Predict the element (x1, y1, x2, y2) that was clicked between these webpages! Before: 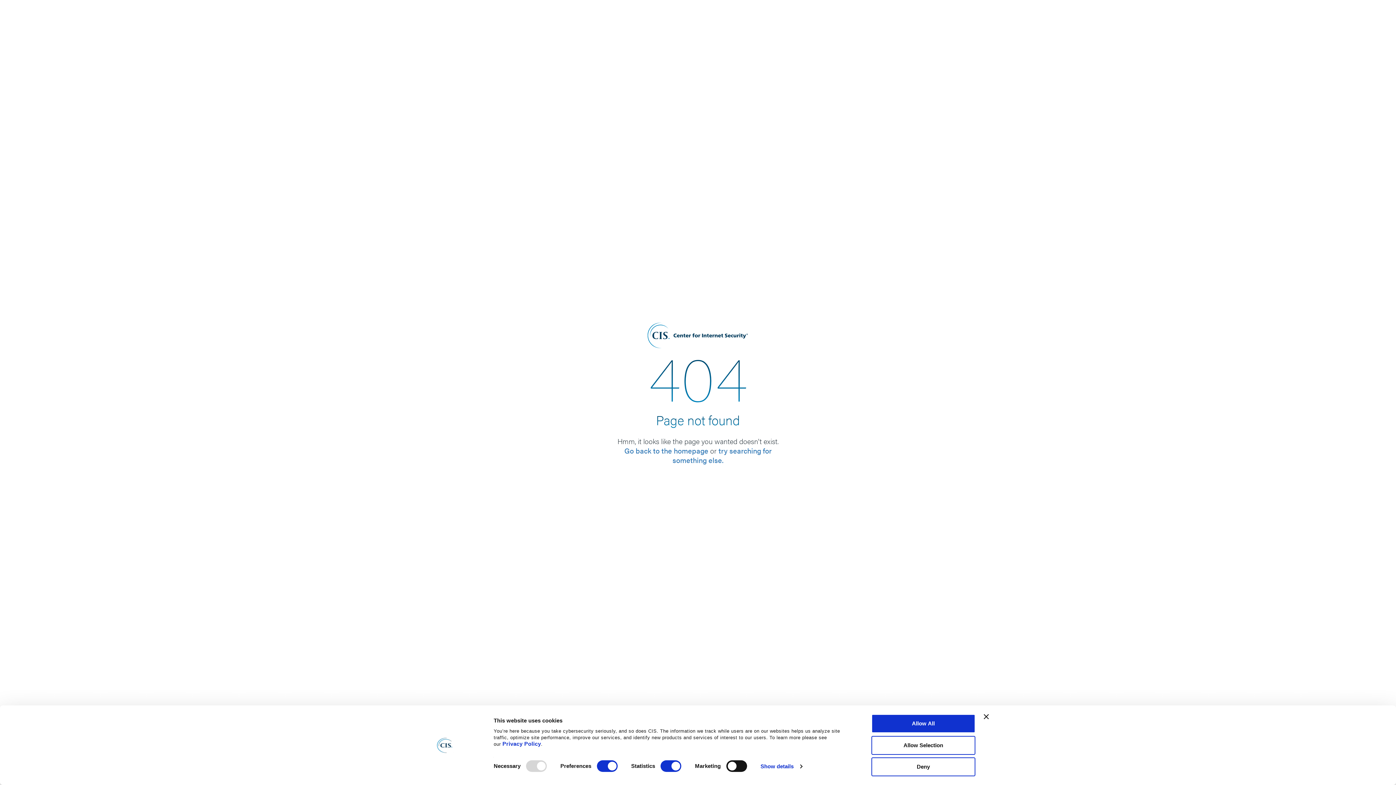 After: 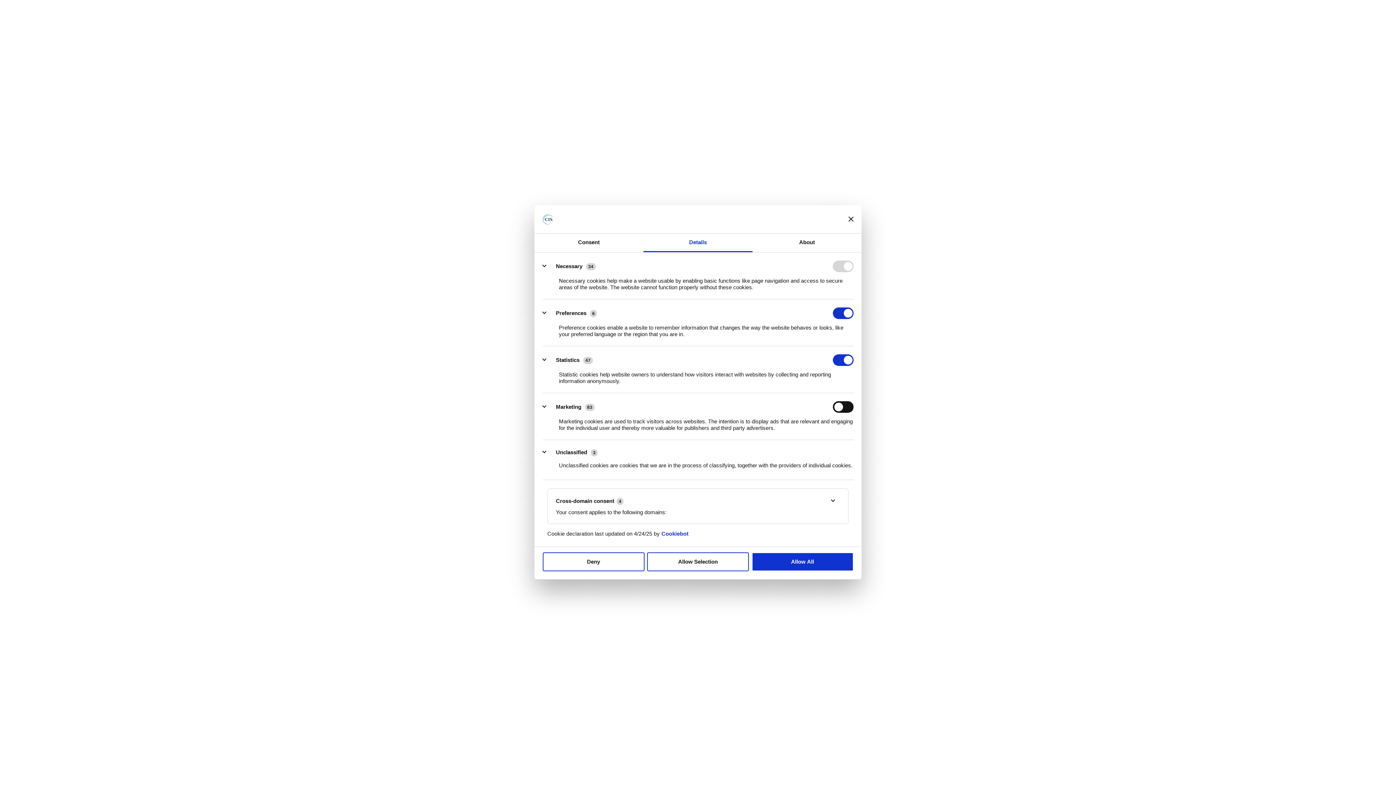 Action: label: Show details bbox: (760, 761, 802, 772)